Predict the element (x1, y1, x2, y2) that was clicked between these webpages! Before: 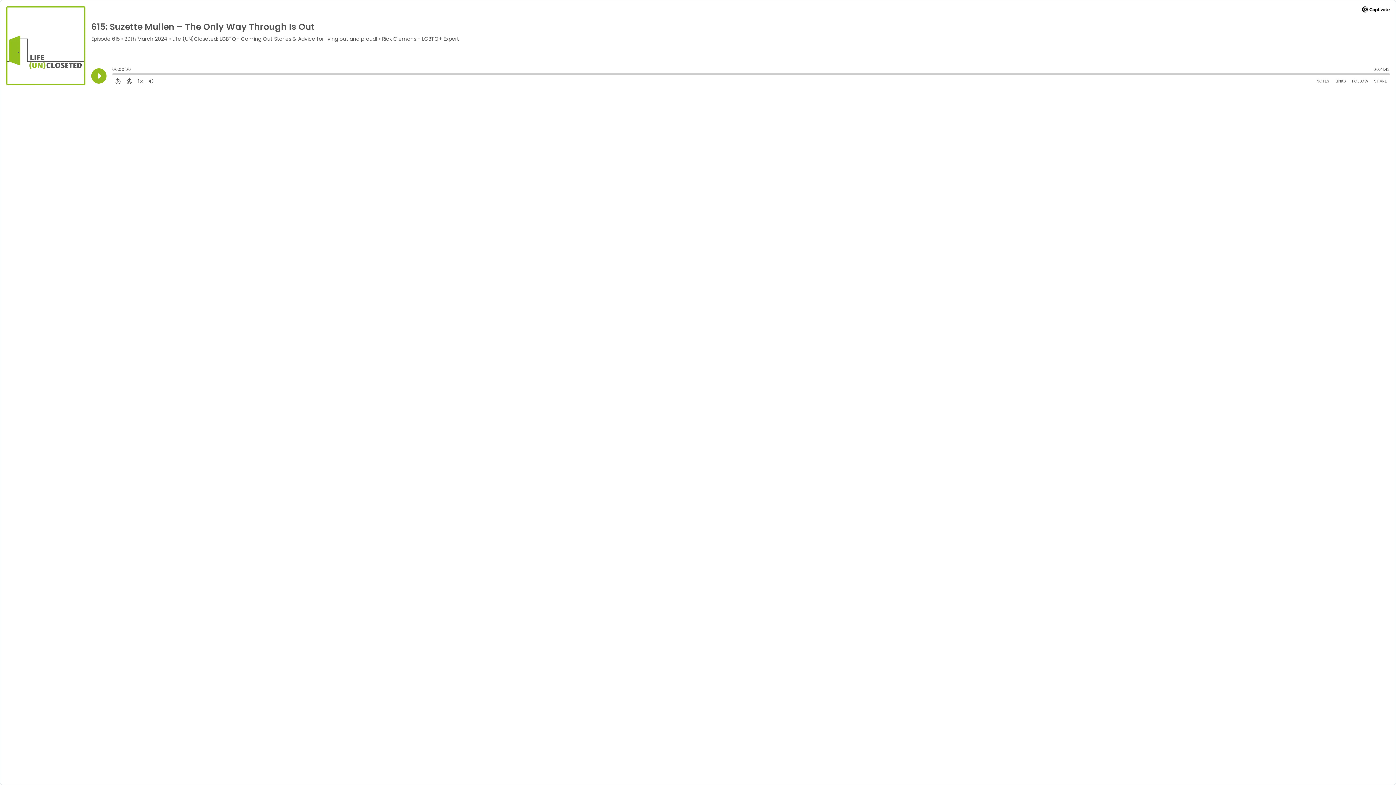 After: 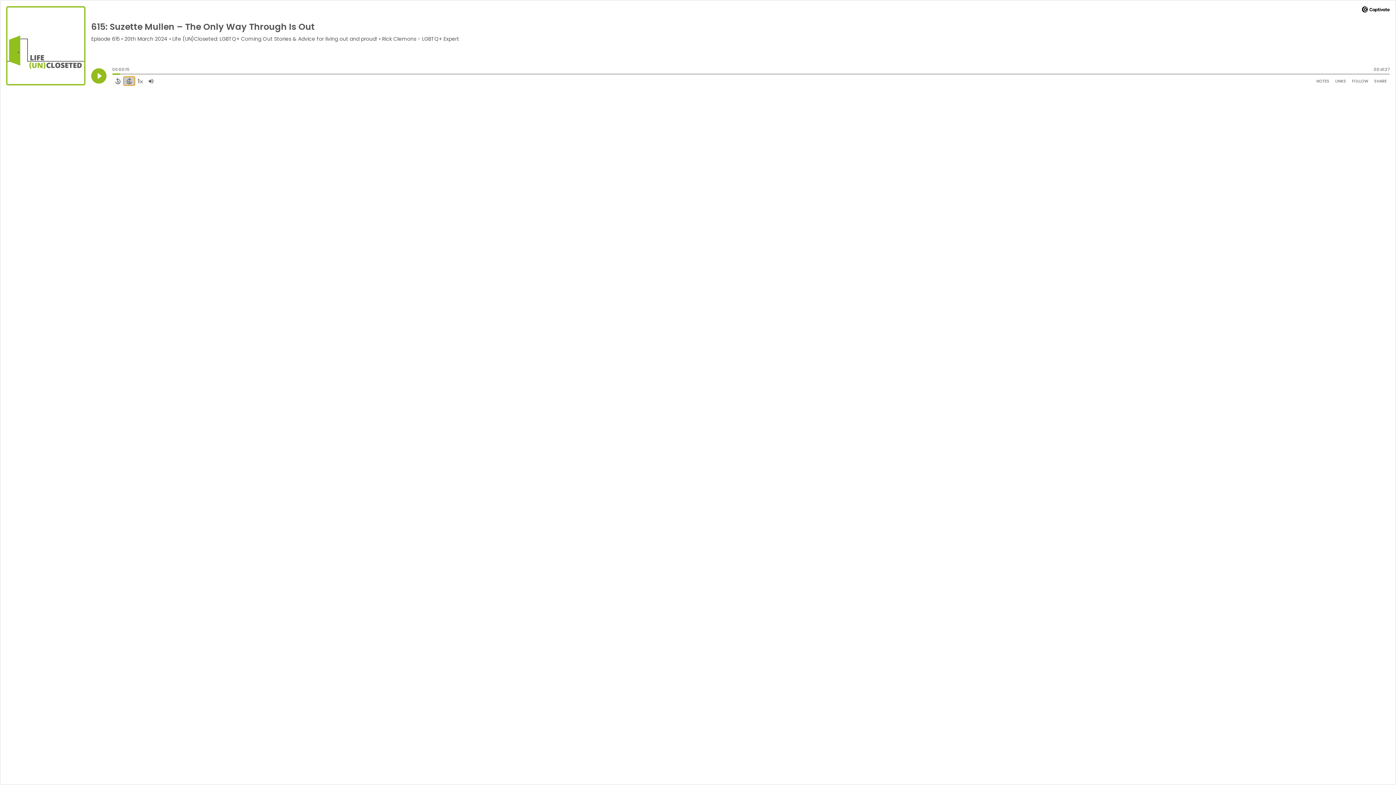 Action: label: Forward 15 Seconds bbox: (123, 76, 134, 85)